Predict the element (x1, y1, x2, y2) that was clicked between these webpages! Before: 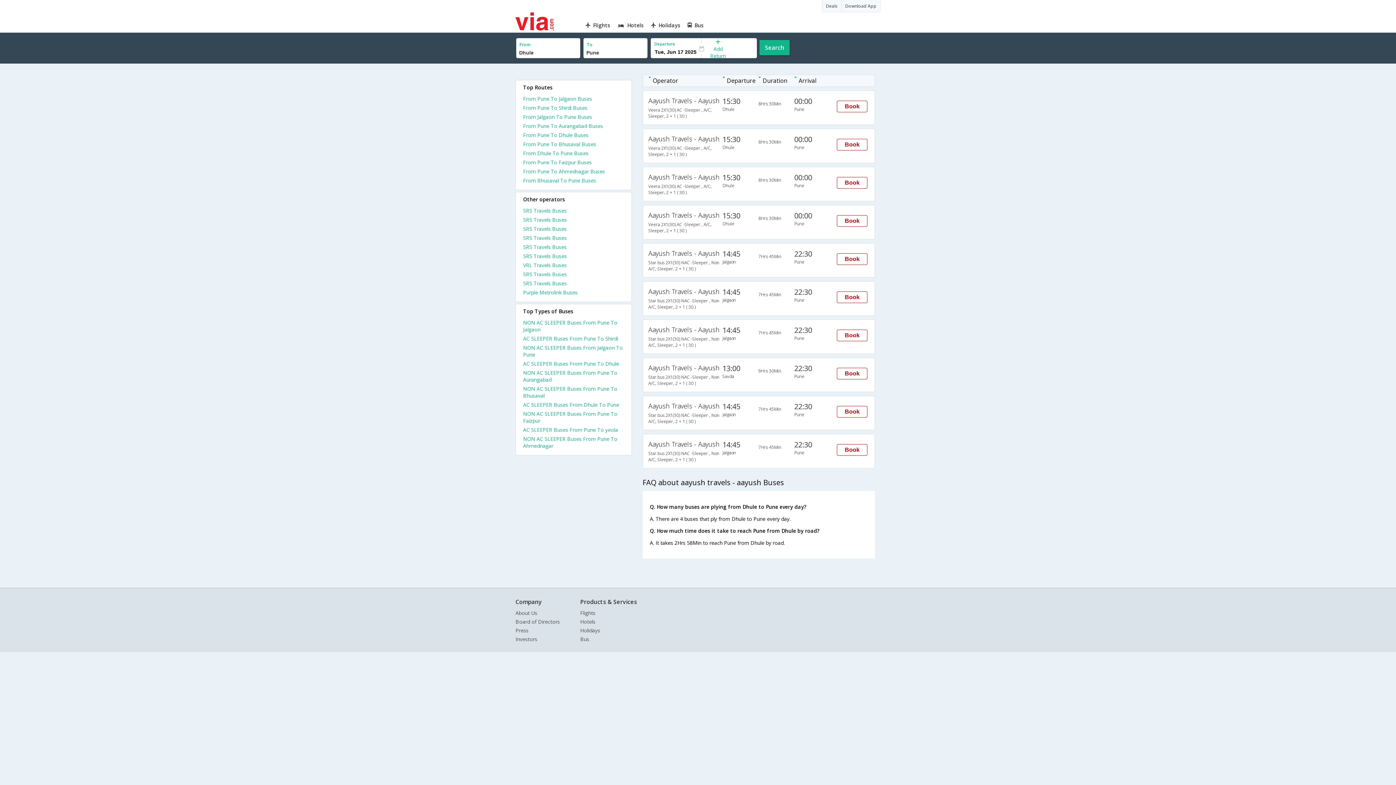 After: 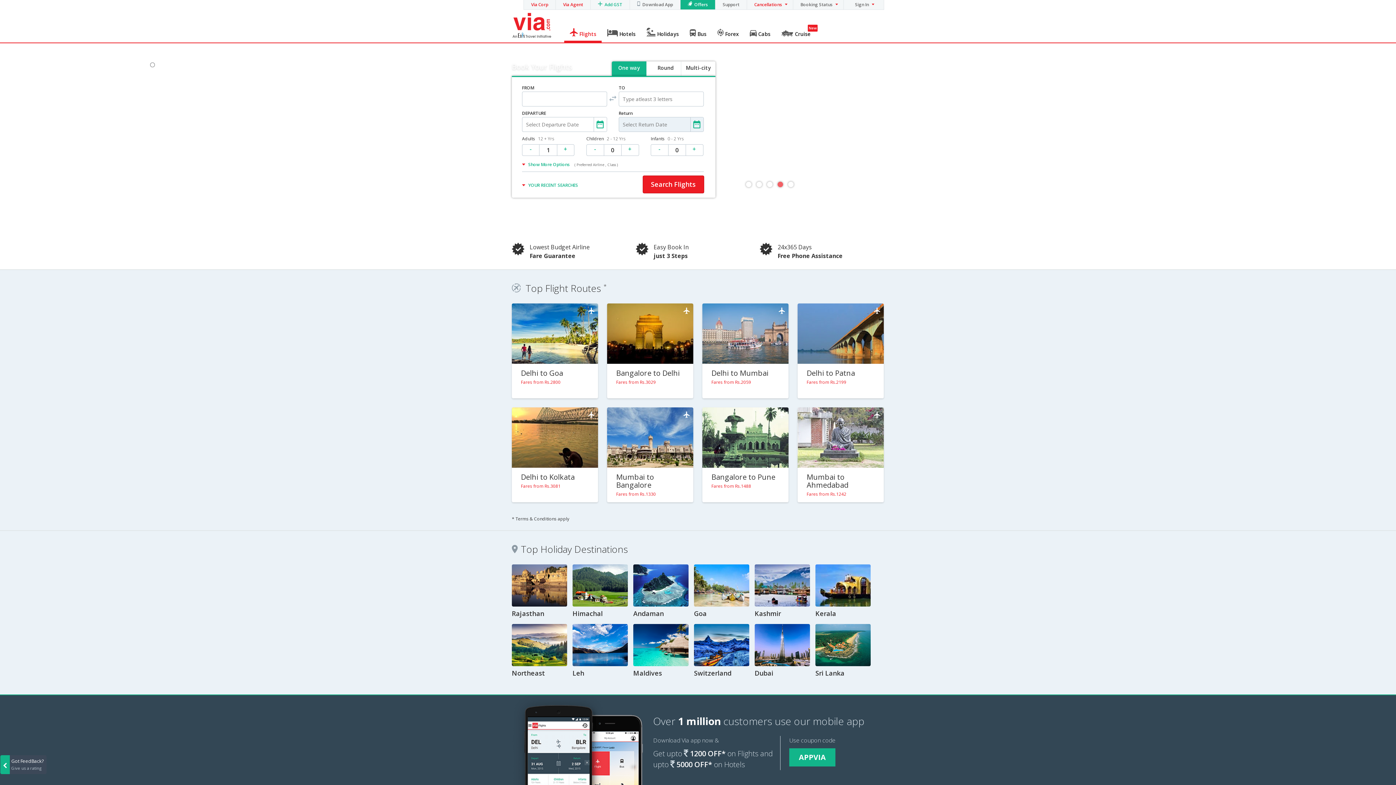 Action: bbox: (581, 18, 613, 32) label:  Flights